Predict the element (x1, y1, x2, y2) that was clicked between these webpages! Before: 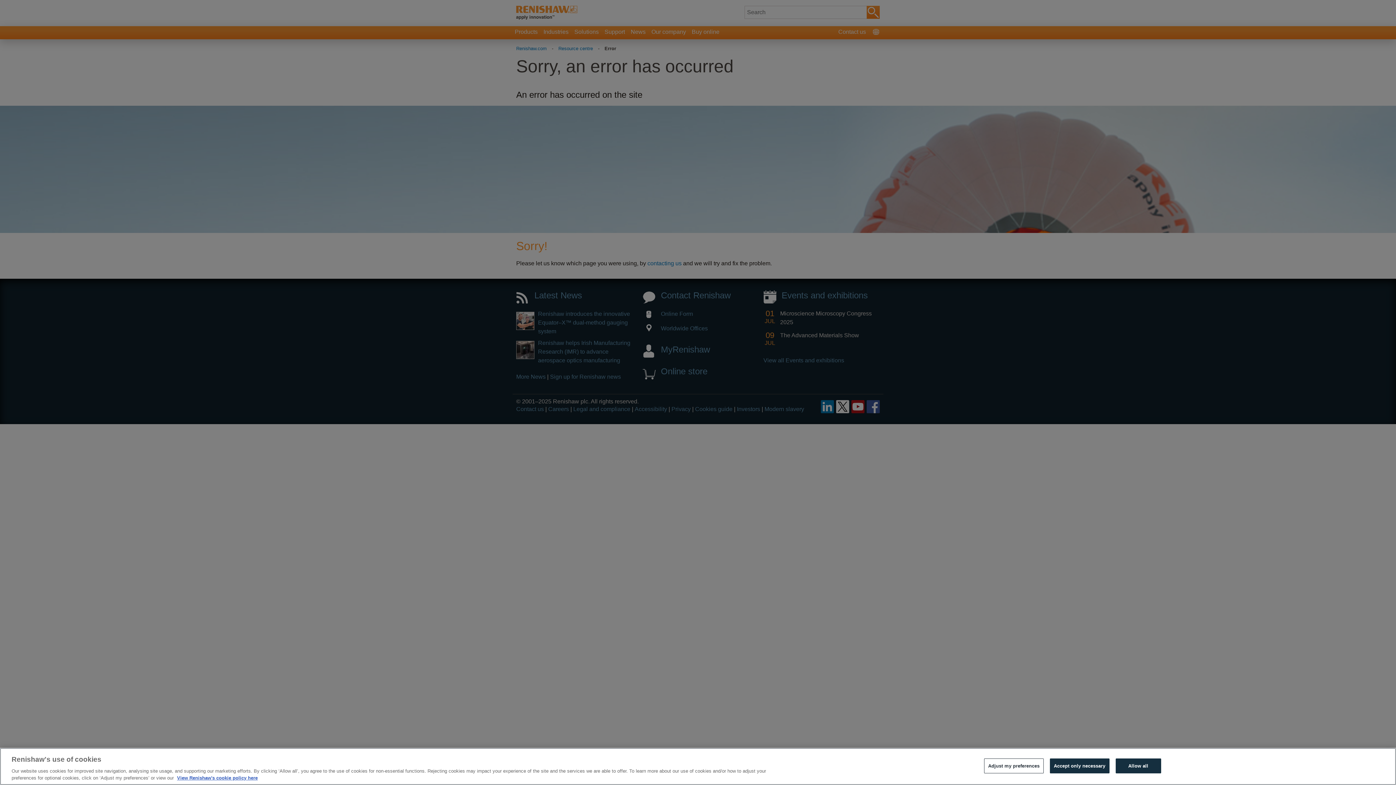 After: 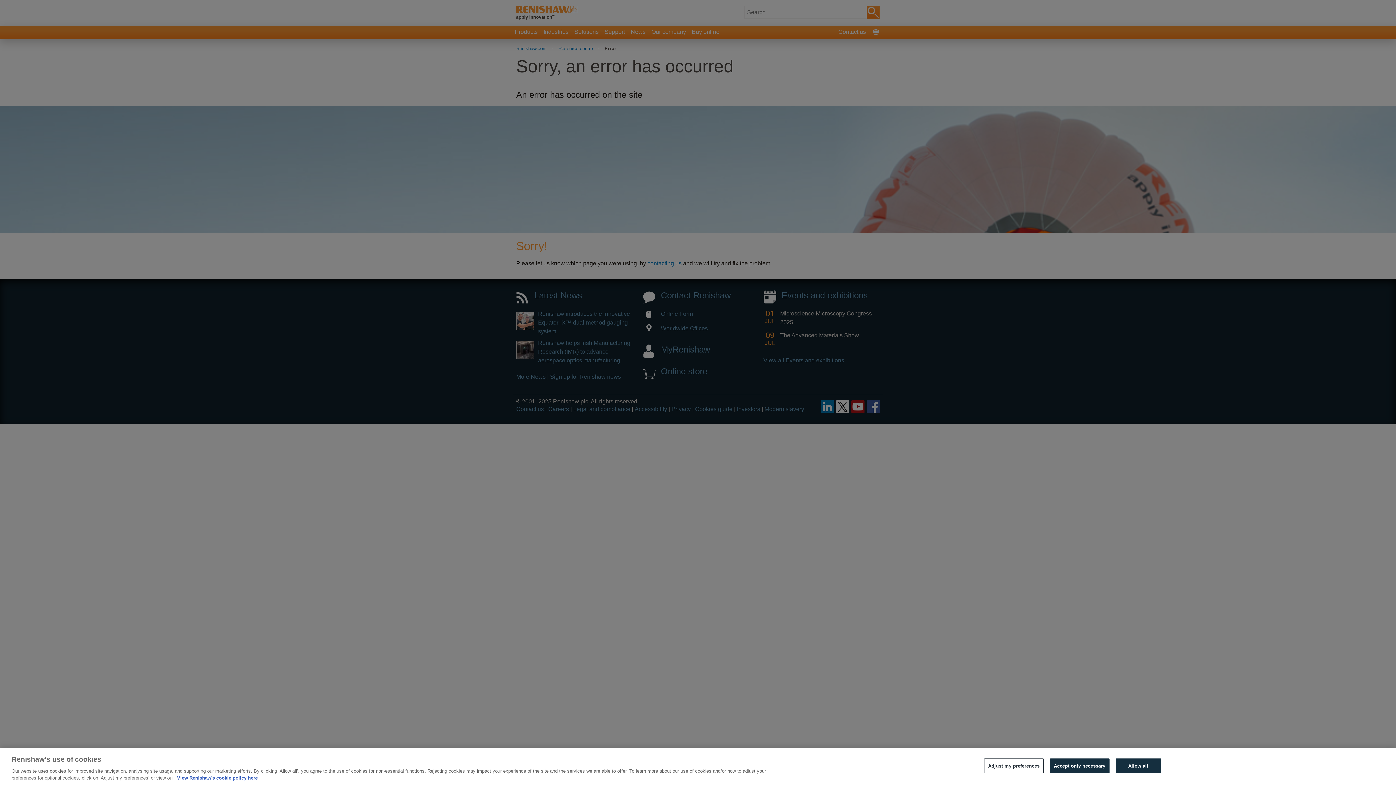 Action: label: More information about your privacy, opens in a new tab bbox: (177, 775, 257, 781)